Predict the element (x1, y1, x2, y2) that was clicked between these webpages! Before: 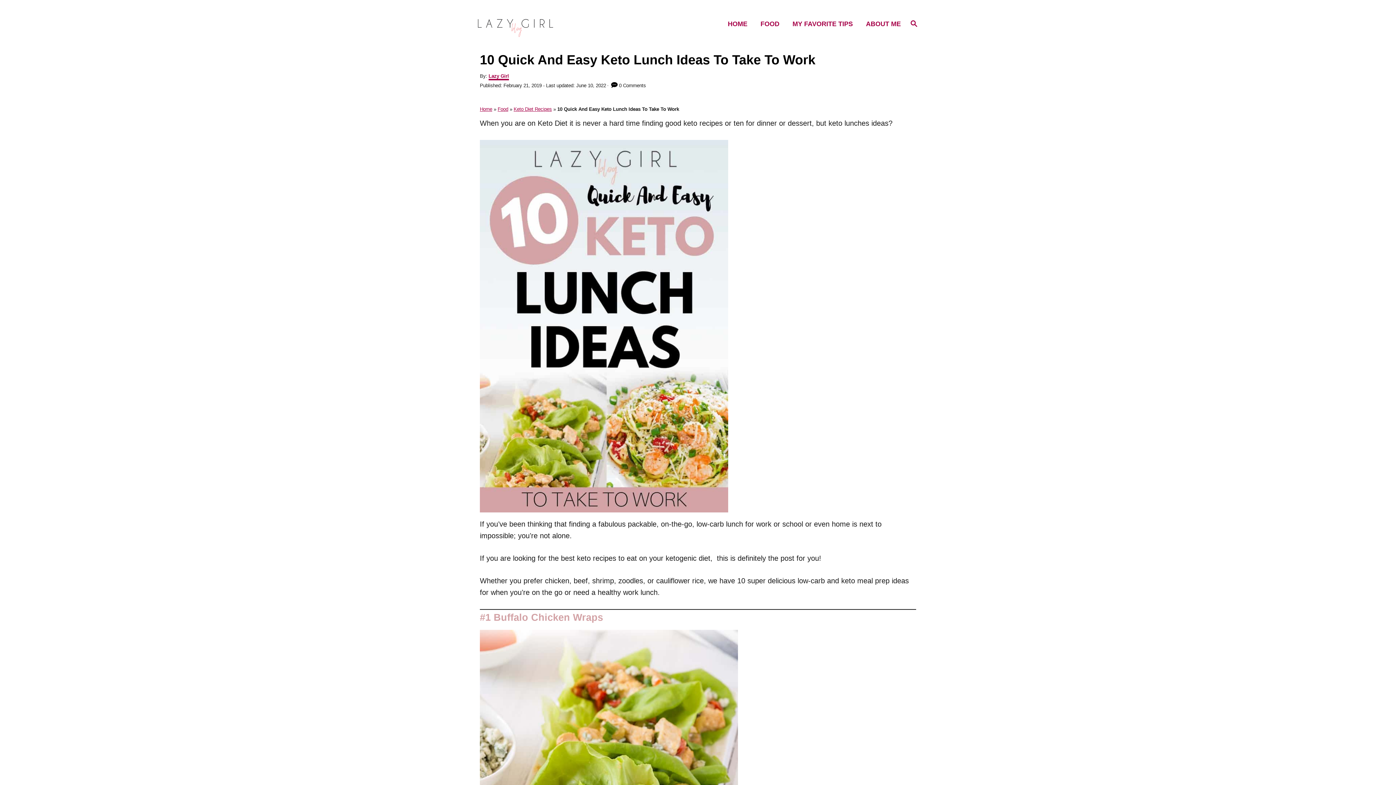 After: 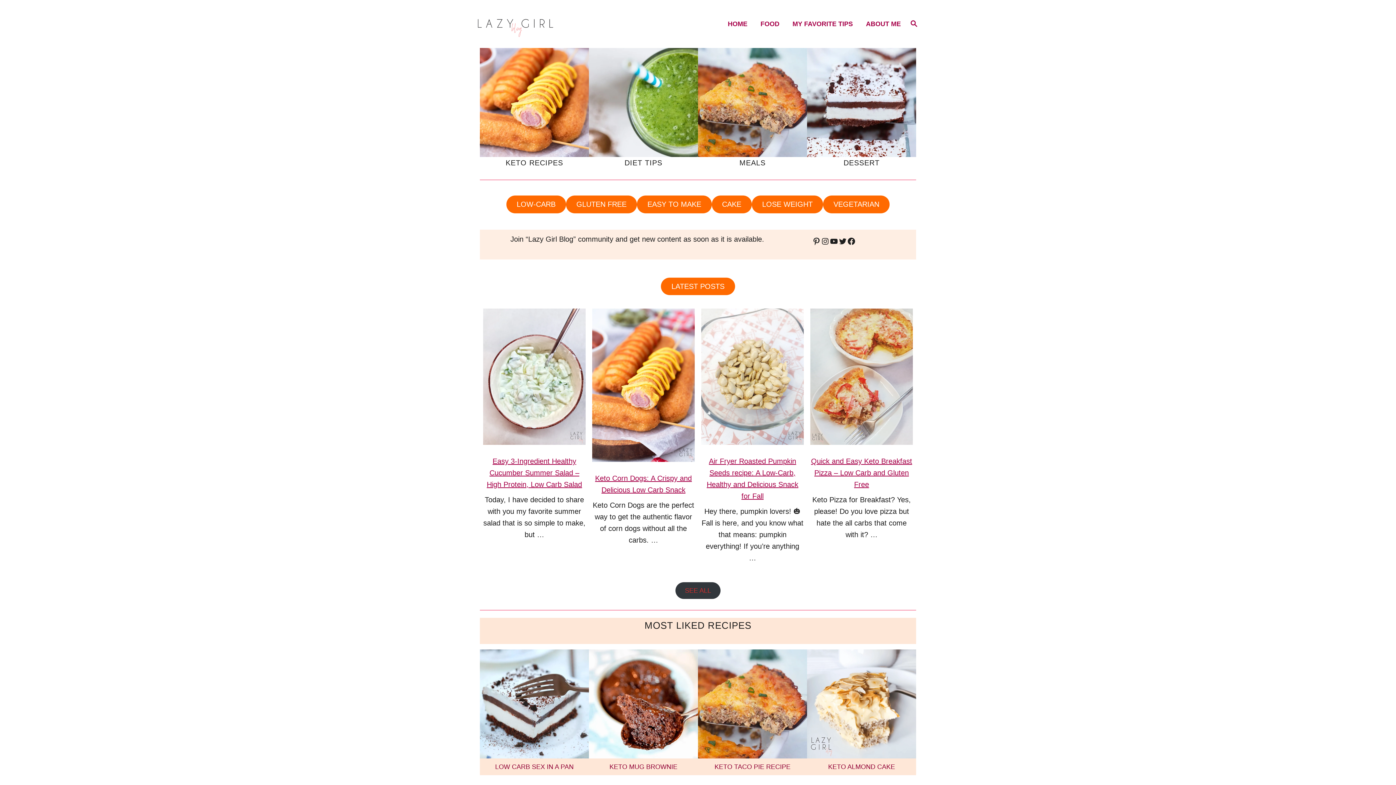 Action: bbox: (477, 10, 582, 37)